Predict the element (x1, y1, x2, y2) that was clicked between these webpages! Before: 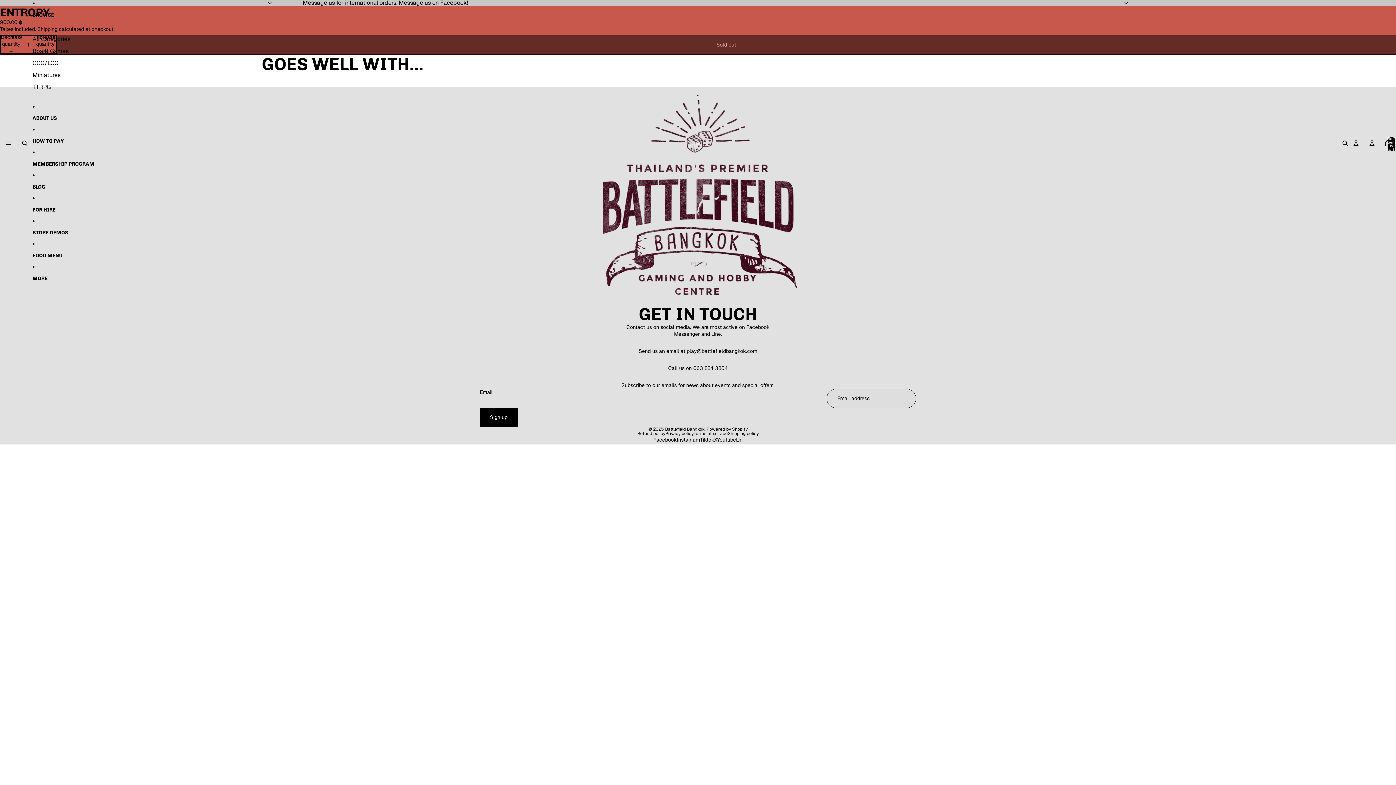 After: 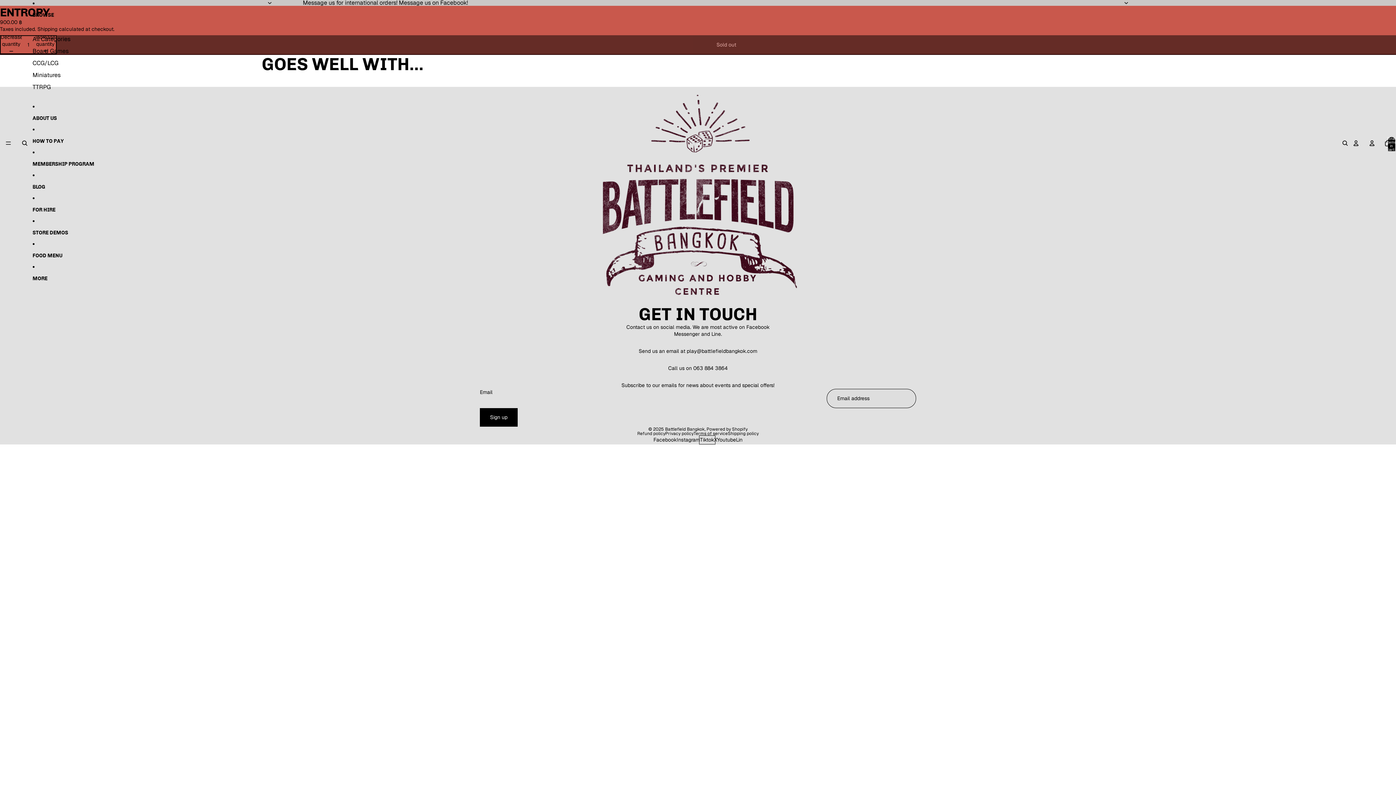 Action: label: Tiktok bbox: (700, 436, 714, 443)